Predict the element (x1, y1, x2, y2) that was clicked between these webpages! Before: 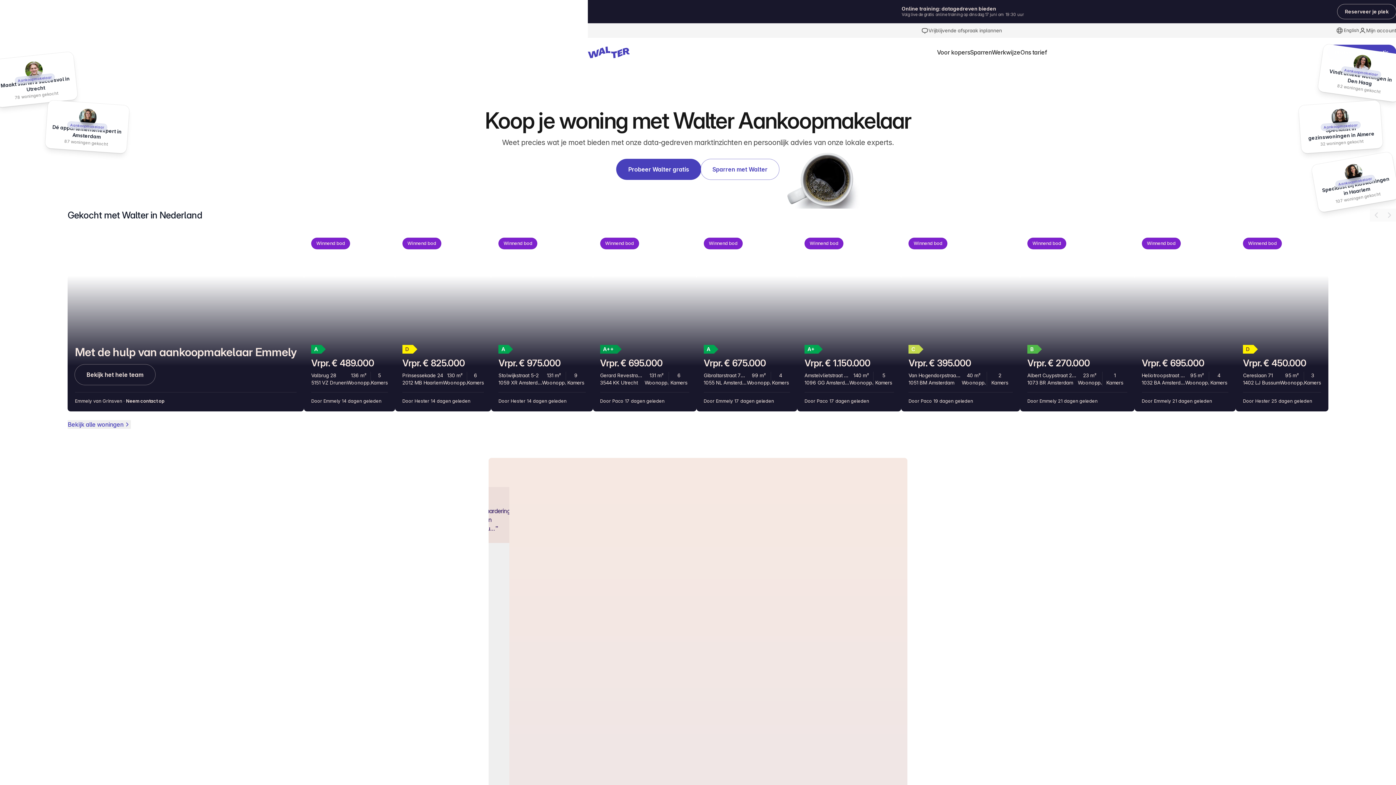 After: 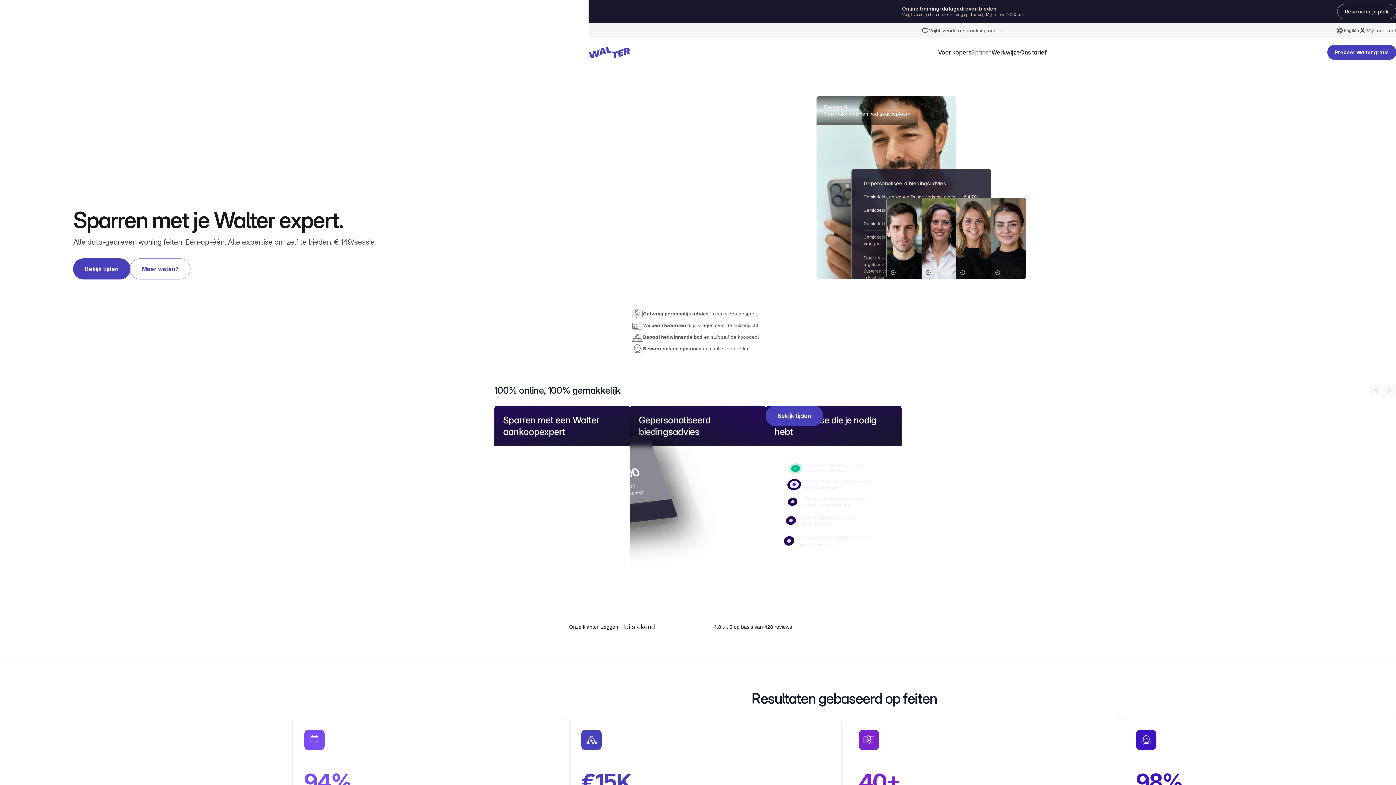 Action: bbox: (700, 159, 779, 179) label: Sparren met Walter